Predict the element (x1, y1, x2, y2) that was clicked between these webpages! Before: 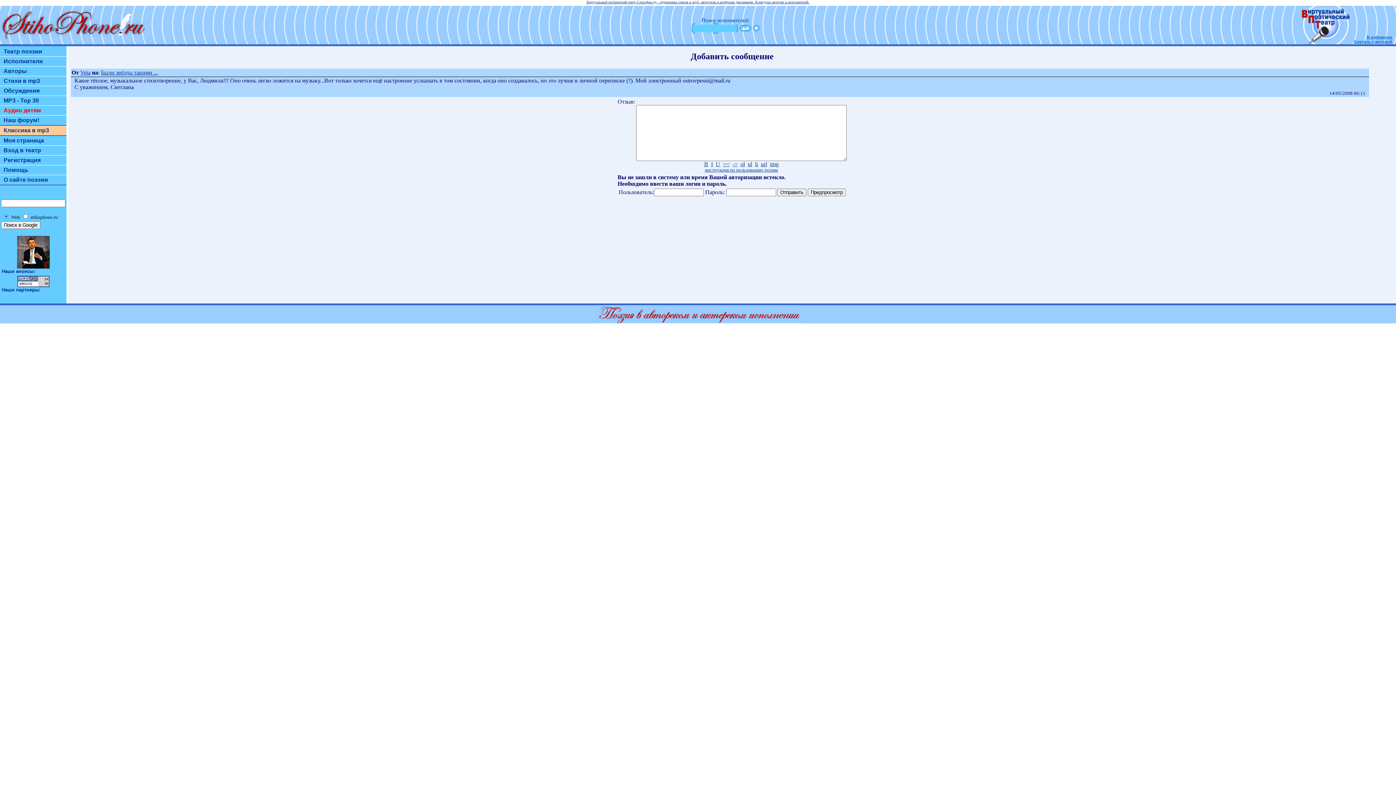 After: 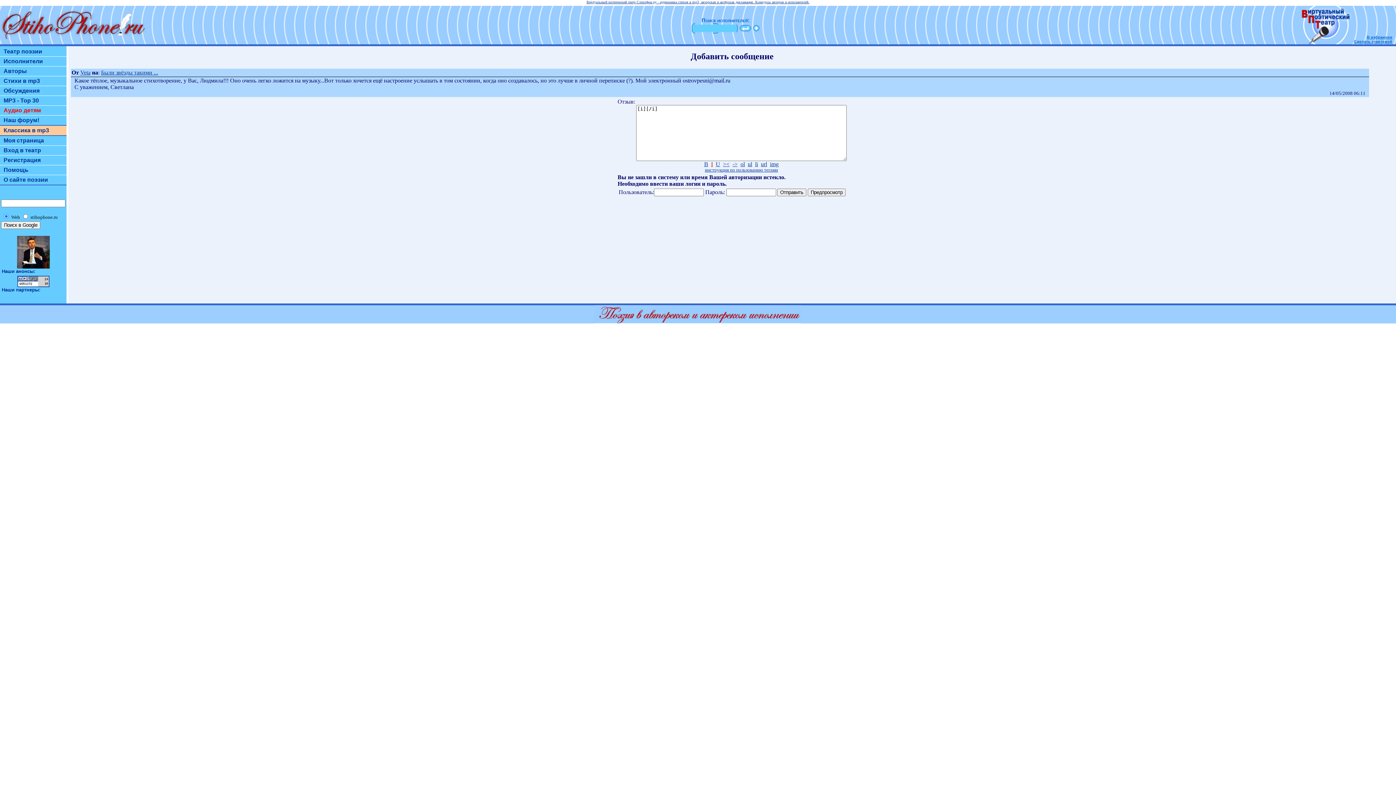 Action: bbox: (711, 161, 713, 167) label: I